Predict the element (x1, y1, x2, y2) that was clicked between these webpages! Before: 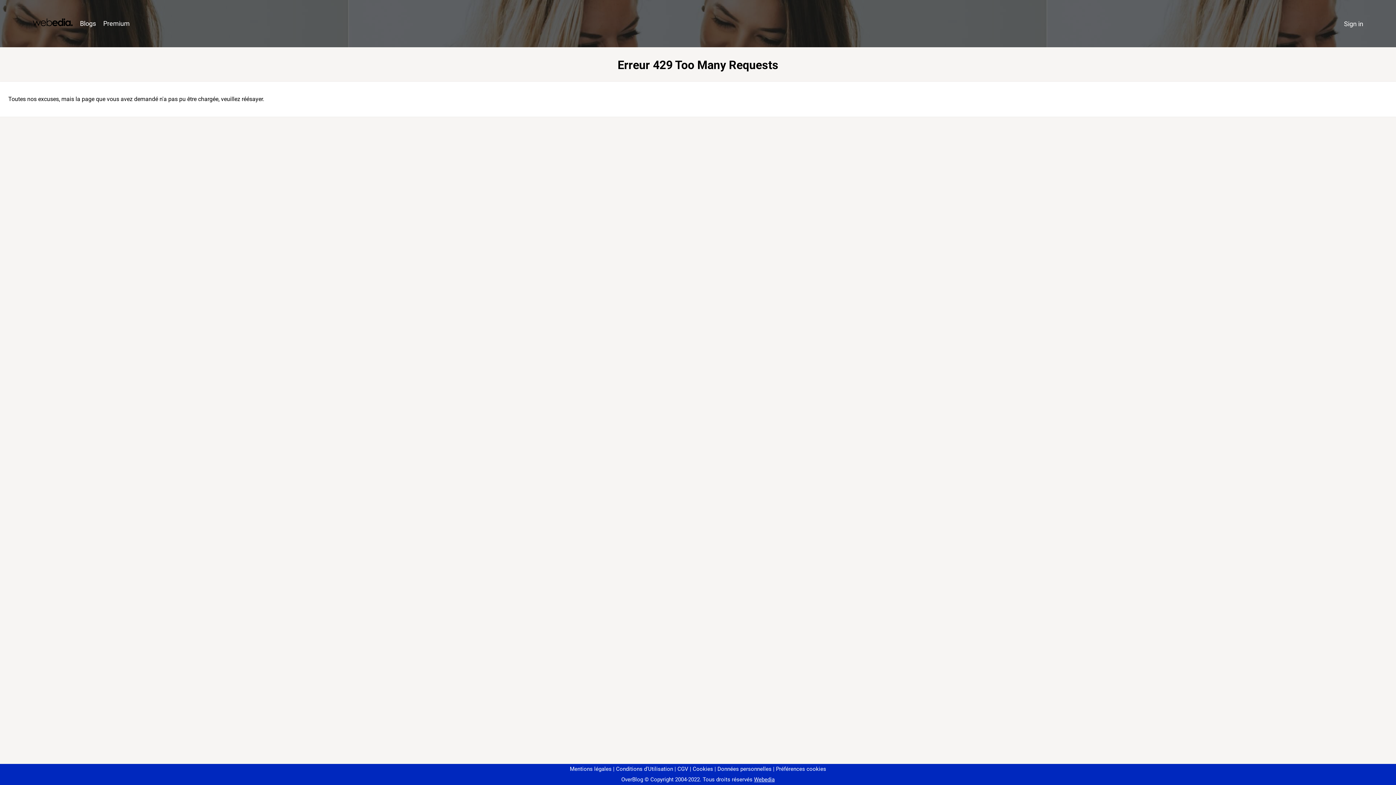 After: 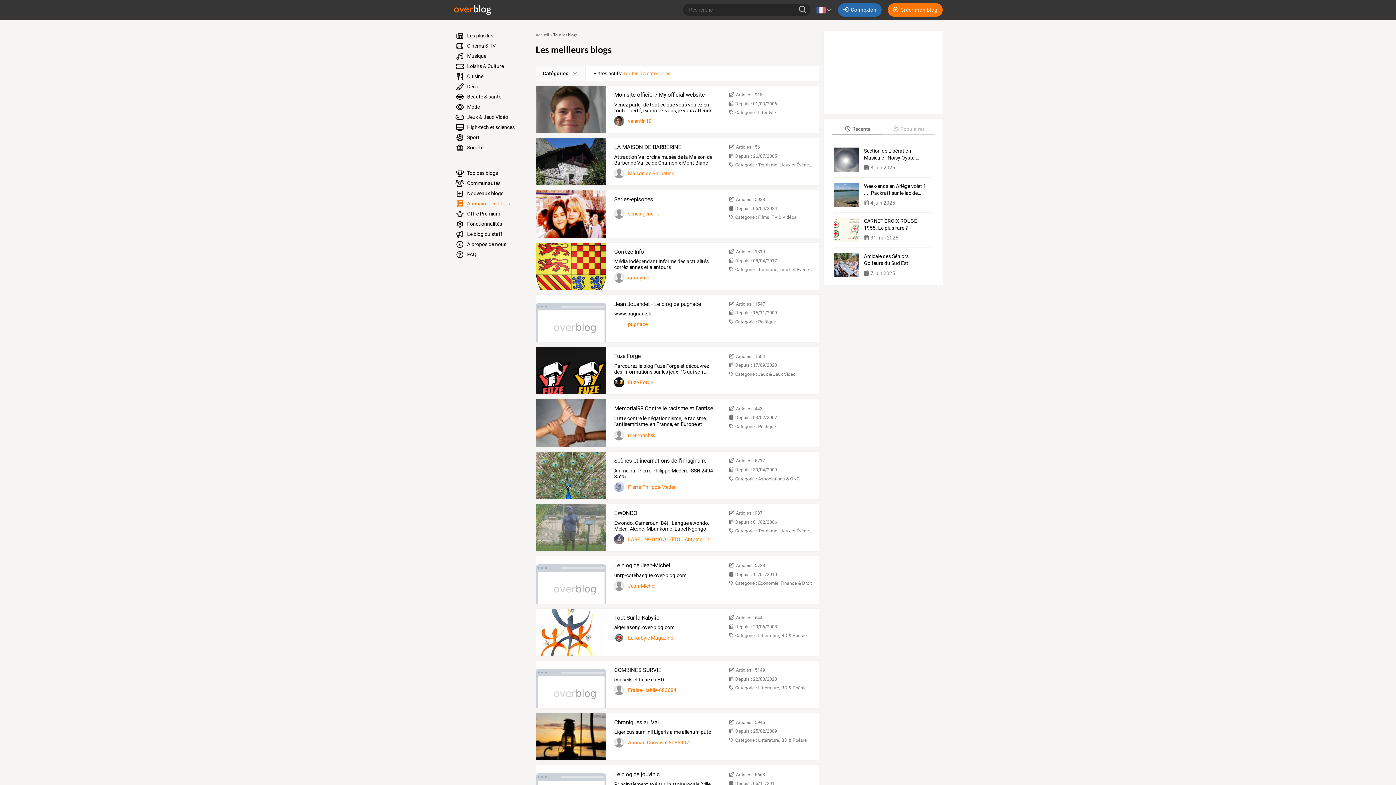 Action: label: Blogs bbox: (76, 16, 99, 31)